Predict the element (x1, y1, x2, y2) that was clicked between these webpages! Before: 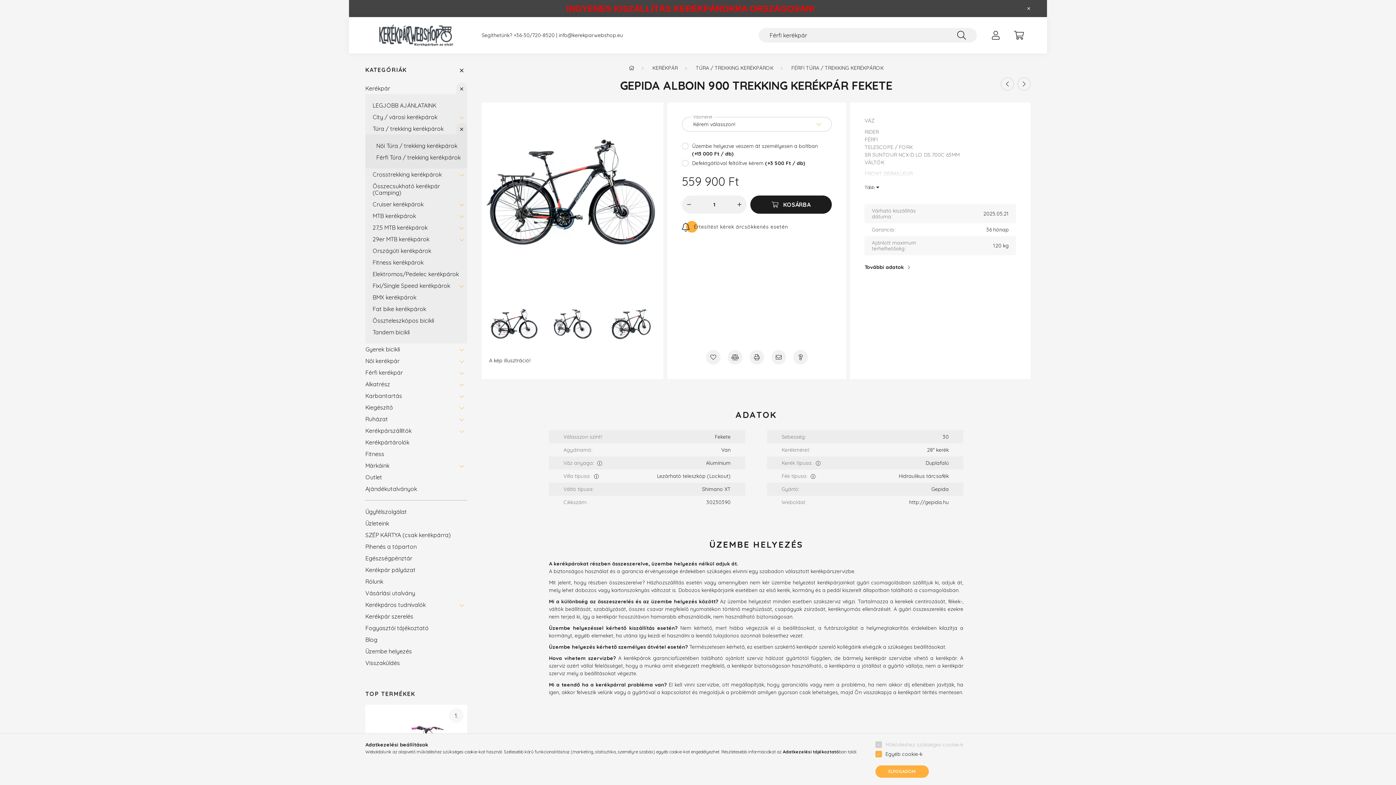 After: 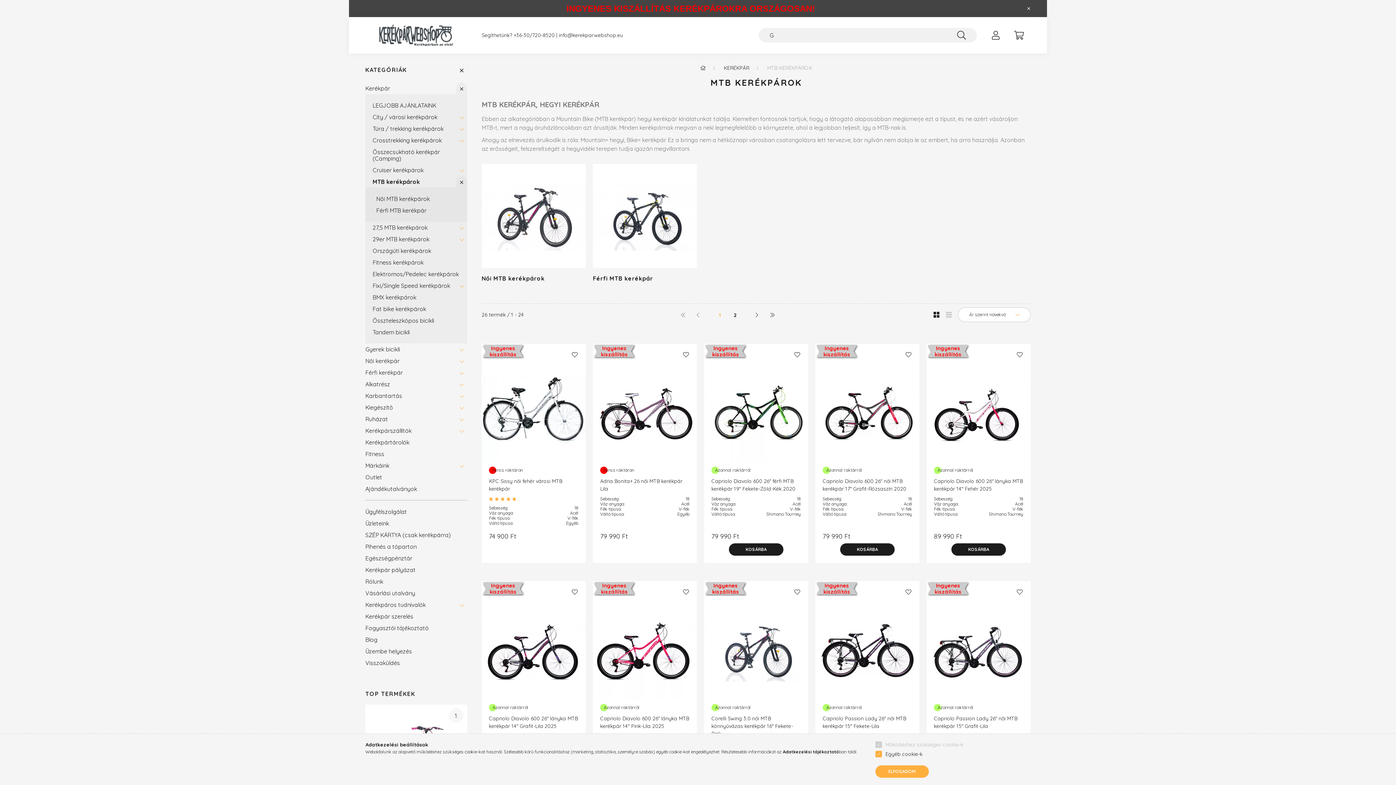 Action: bbox: (372, 210, 452, 221) label: MTB kerékpárok